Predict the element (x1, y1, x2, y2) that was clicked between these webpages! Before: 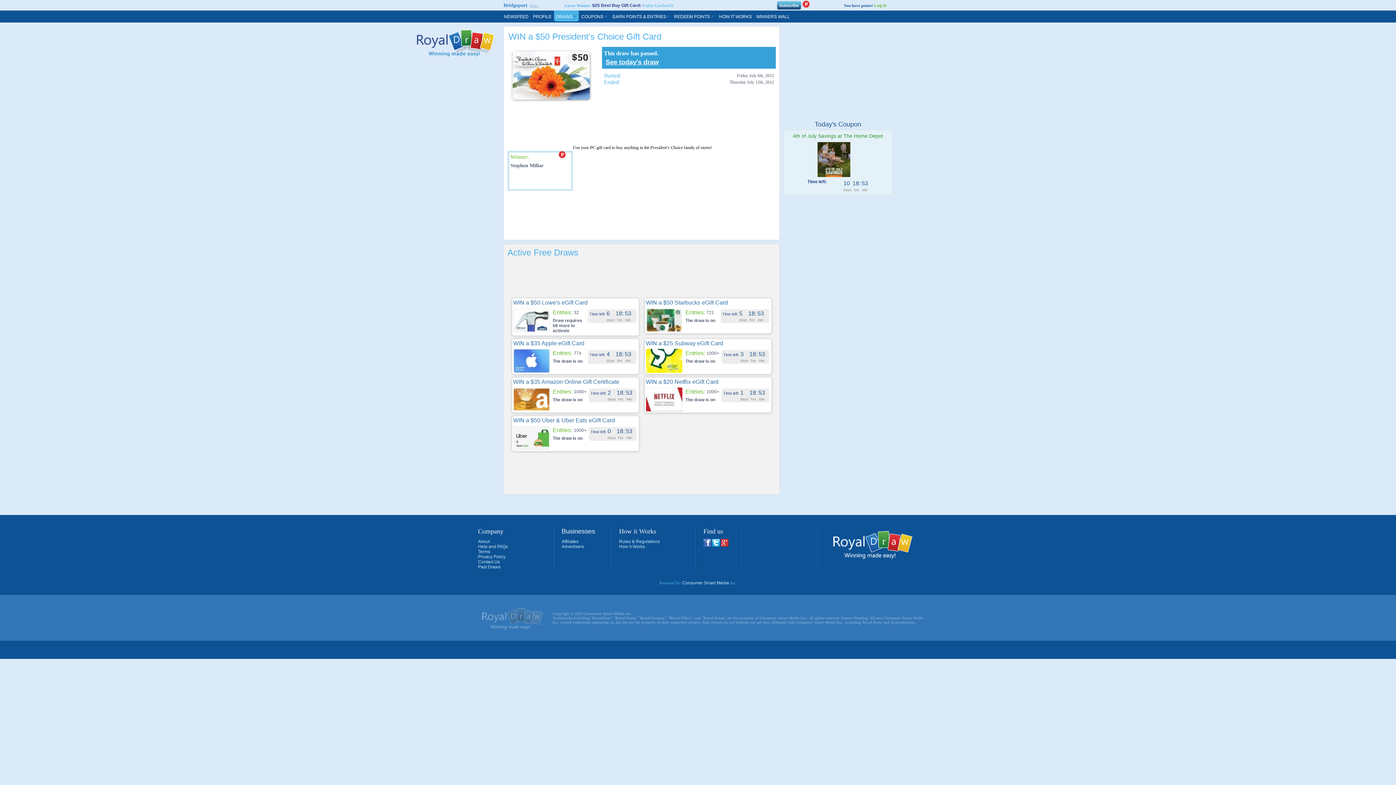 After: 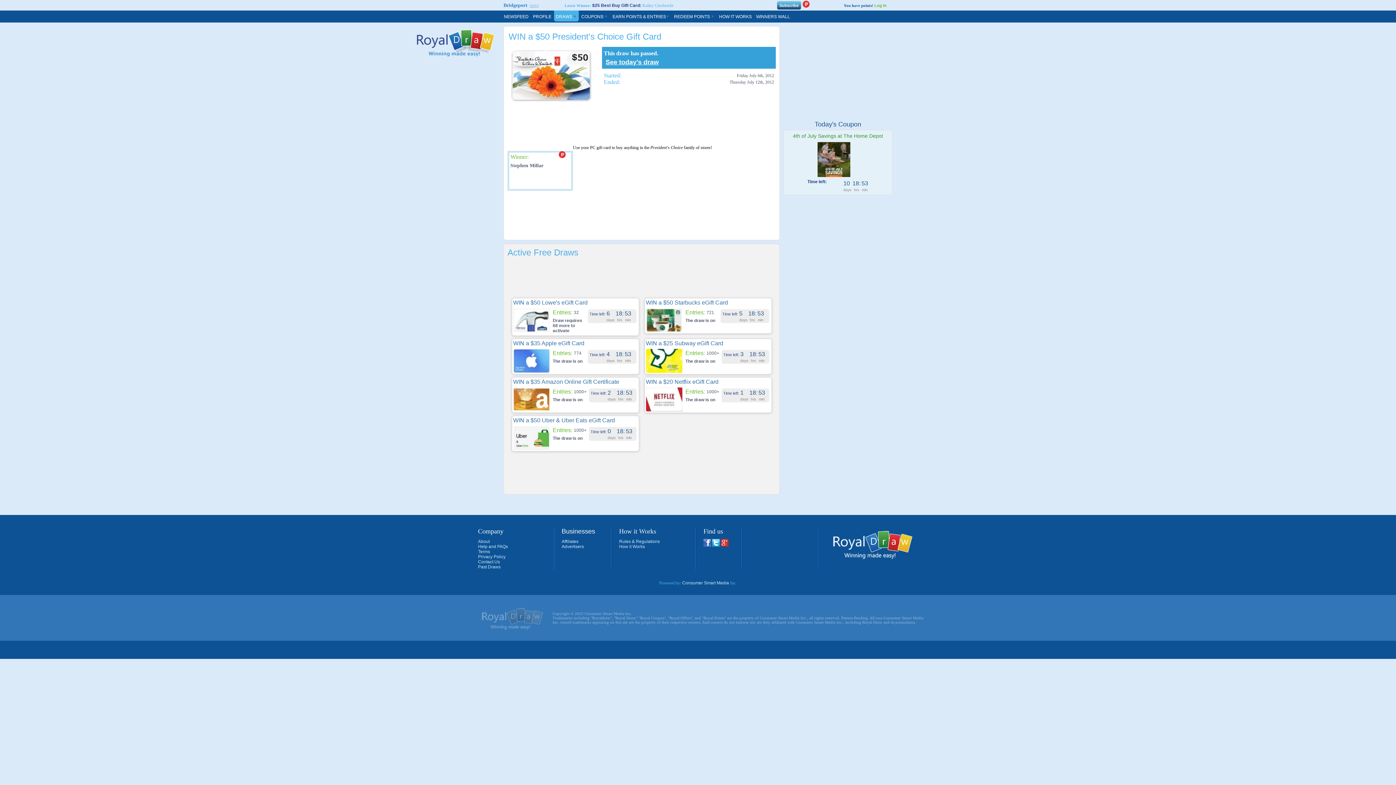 Action: bbox: (682, 580, 729, 585) label: Consumer Smart Media